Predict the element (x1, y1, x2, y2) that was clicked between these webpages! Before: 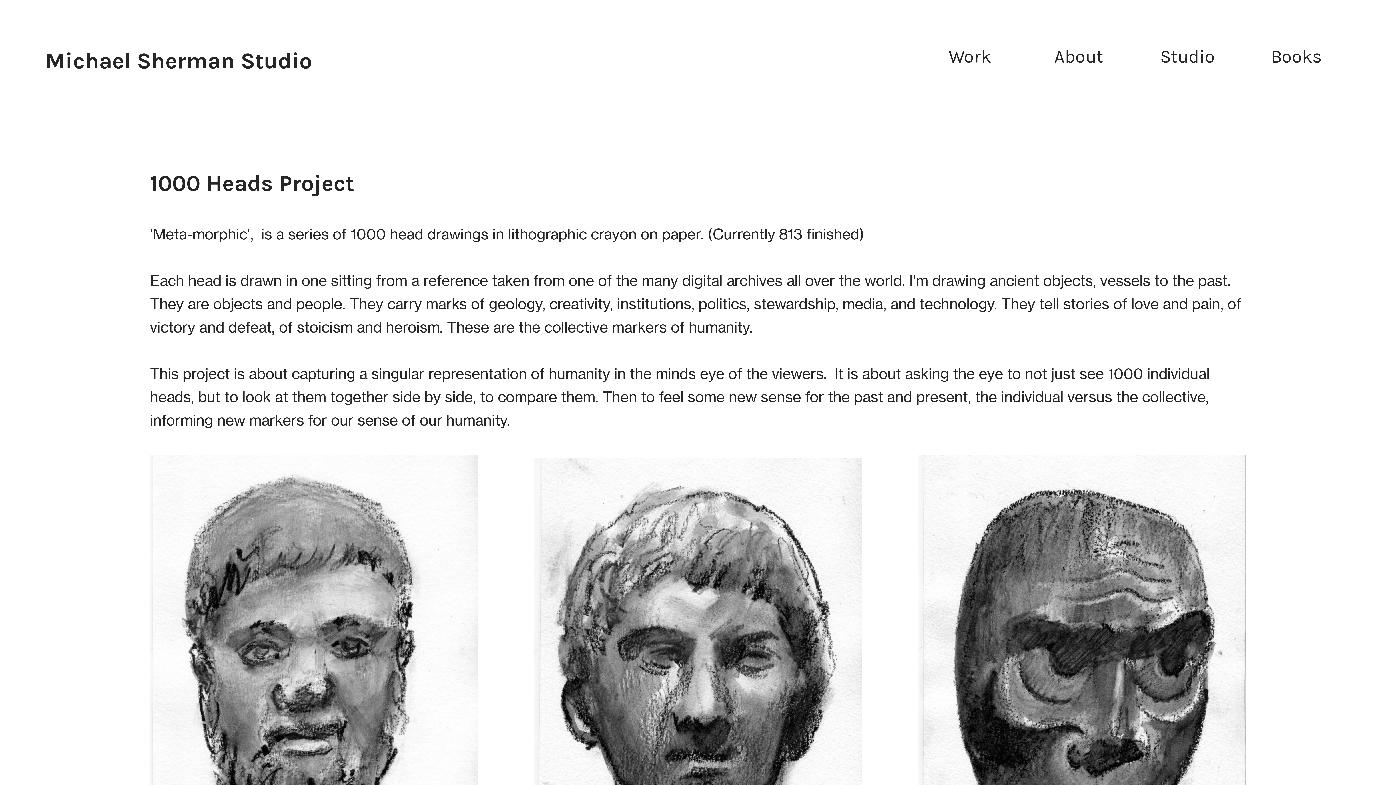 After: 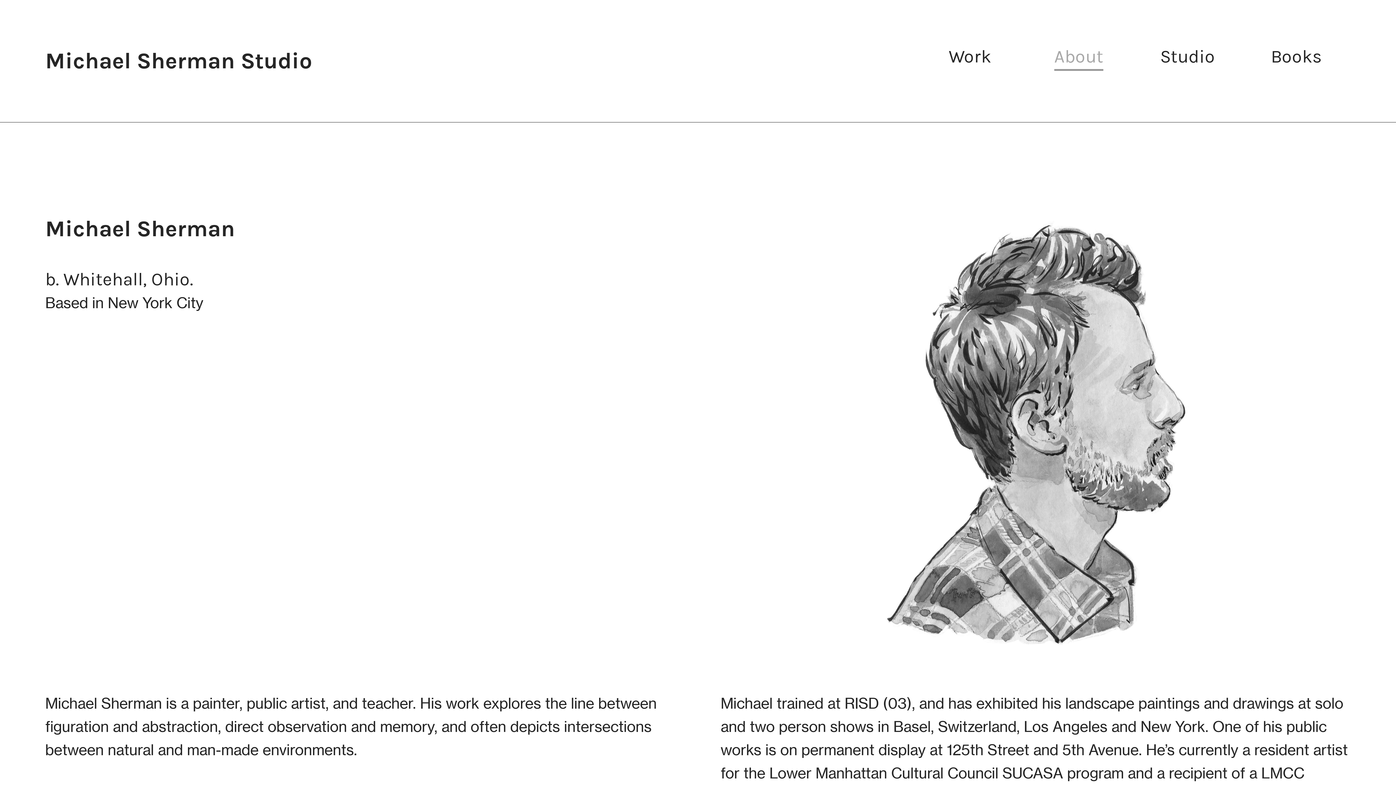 Action: label: About bbox: (1054, 45, 1103, 69)